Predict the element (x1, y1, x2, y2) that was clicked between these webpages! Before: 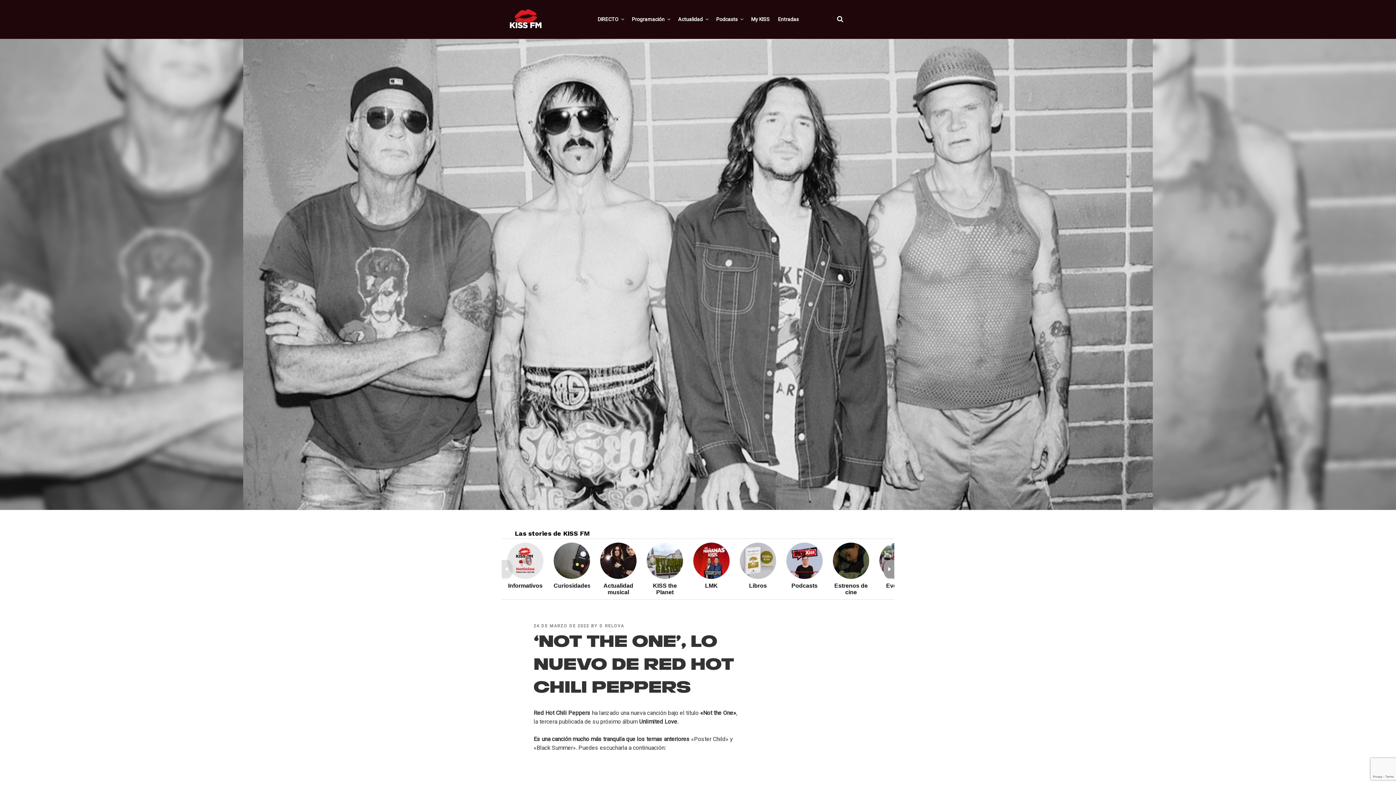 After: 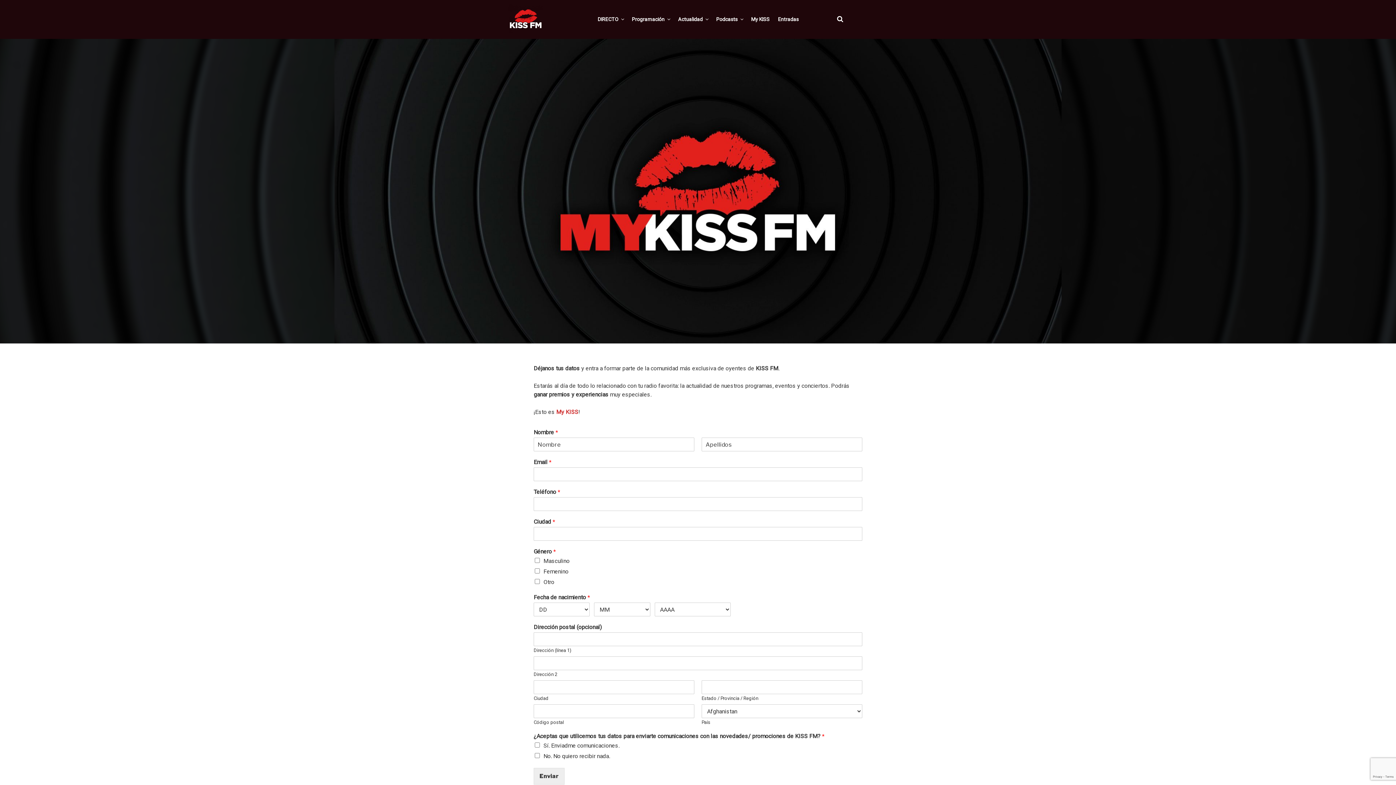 Action: bbox: (747, 10, 773, 28) label: My KISS